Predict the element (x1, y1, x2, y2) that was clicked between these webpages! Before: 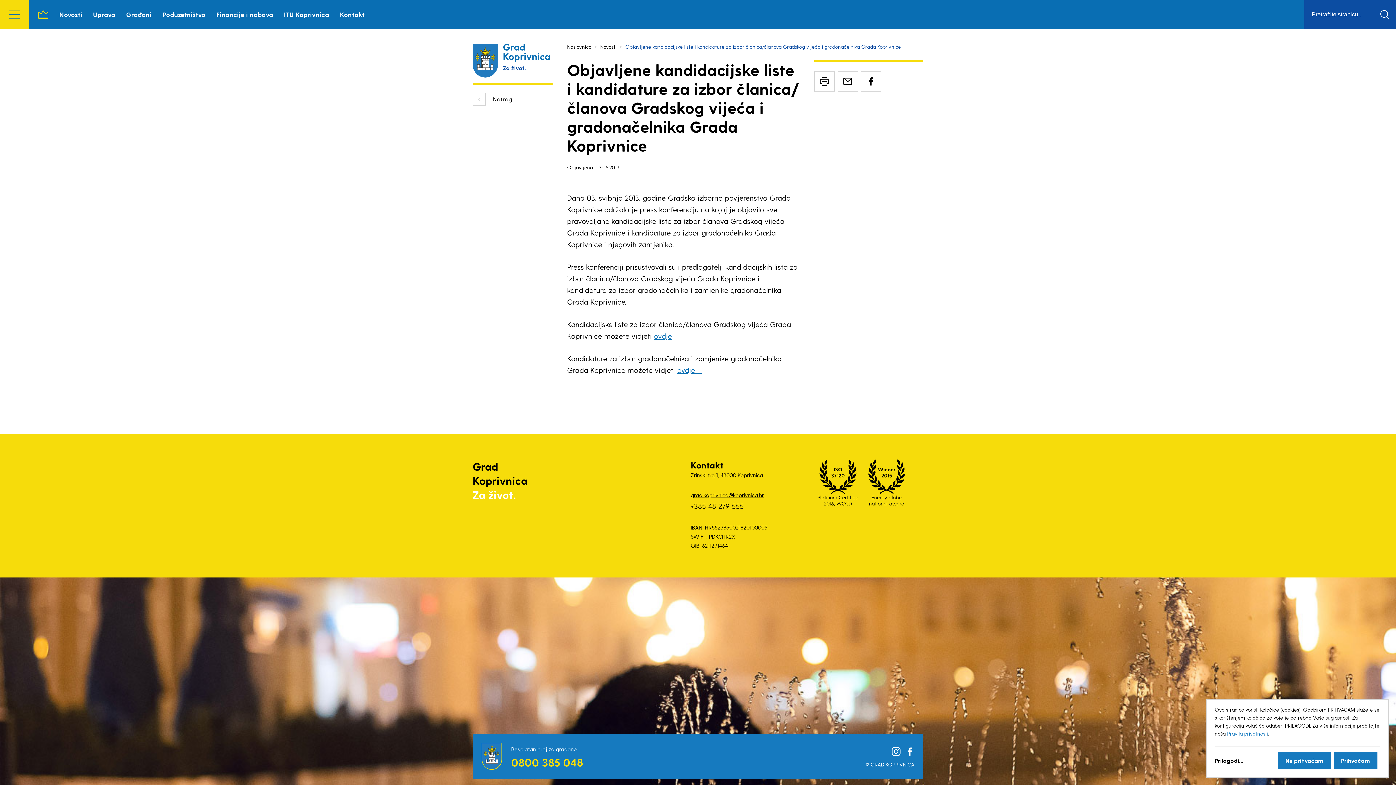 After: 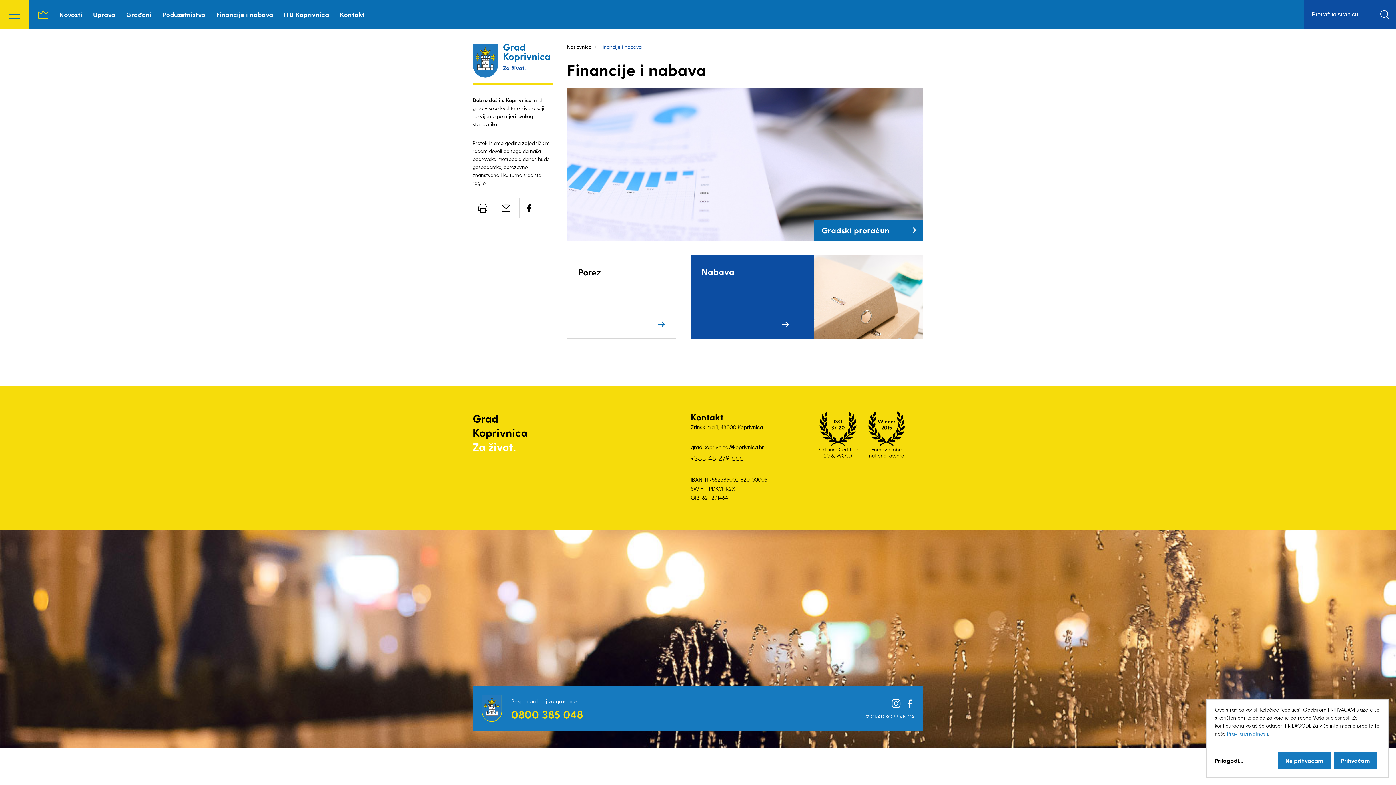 Action: label: Financije i nabava bbox: (214, 0, 274, 29)